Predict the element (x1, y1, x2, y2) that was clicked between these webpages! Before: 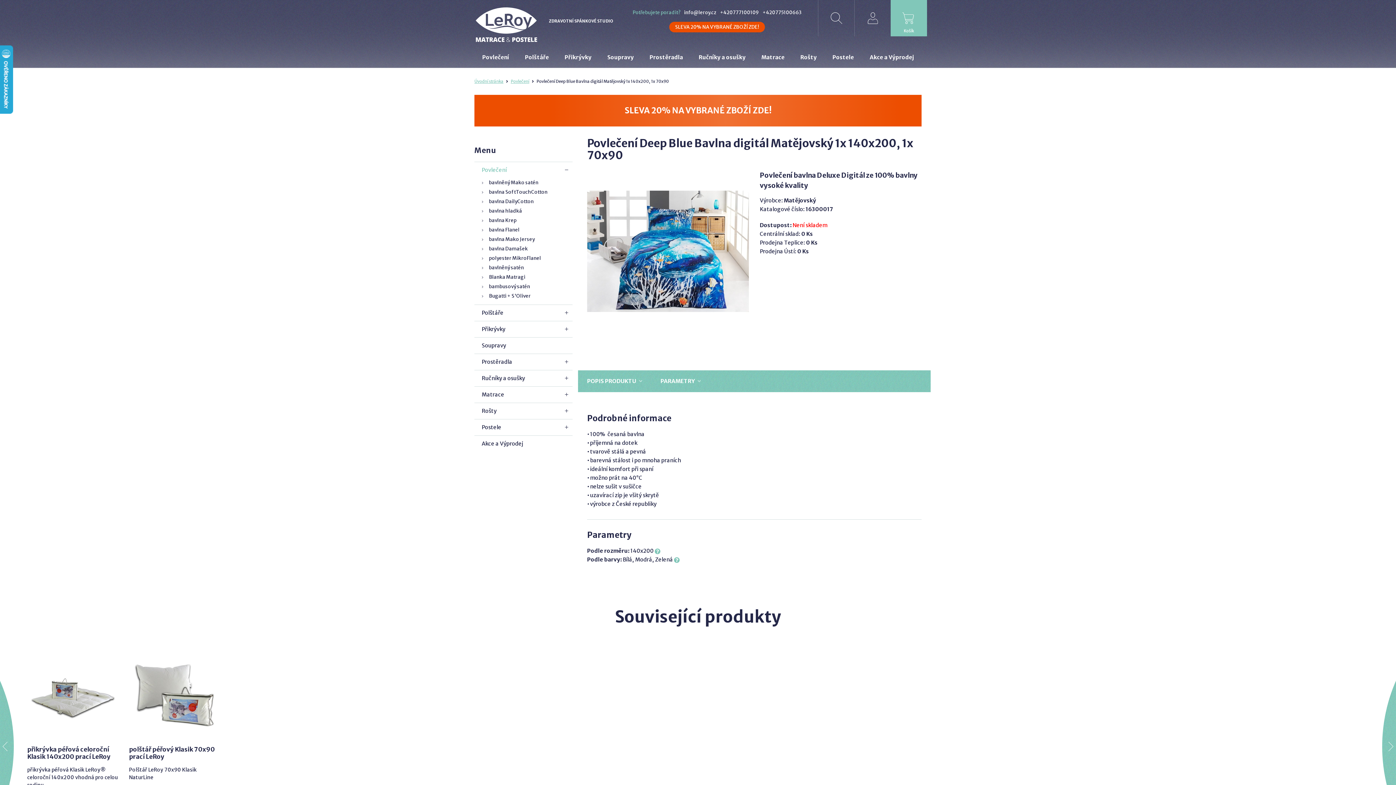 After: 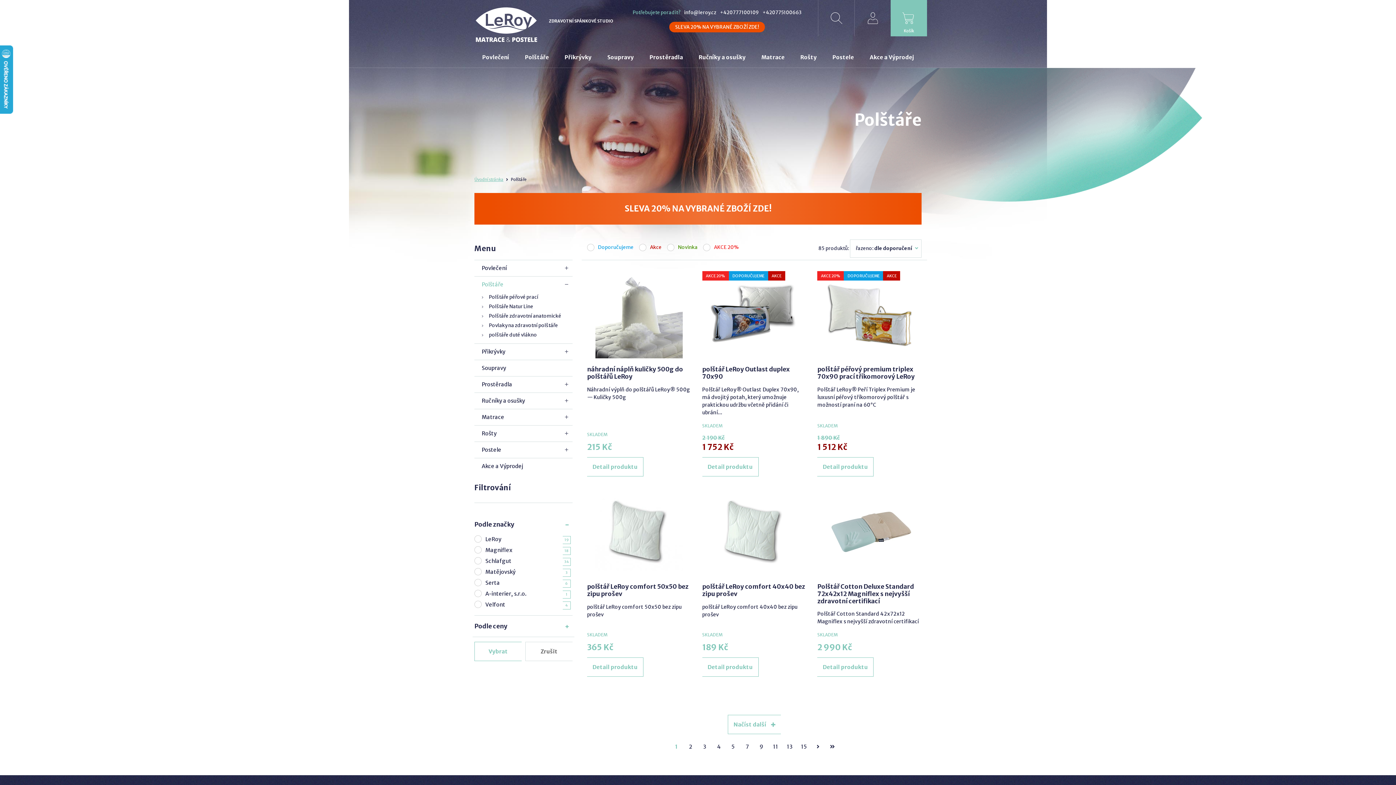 Action: bbox: (474, 305, 561, 321) label: Polštáře